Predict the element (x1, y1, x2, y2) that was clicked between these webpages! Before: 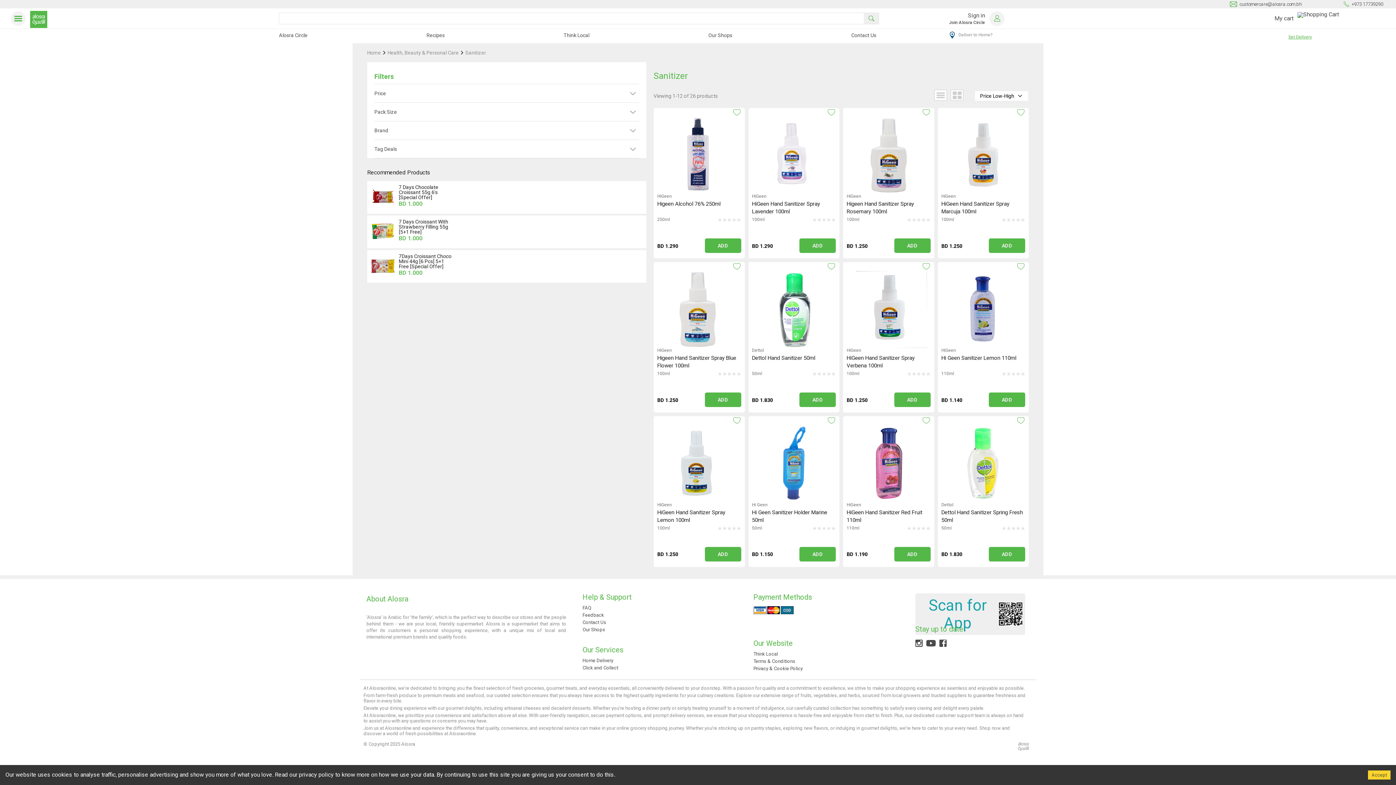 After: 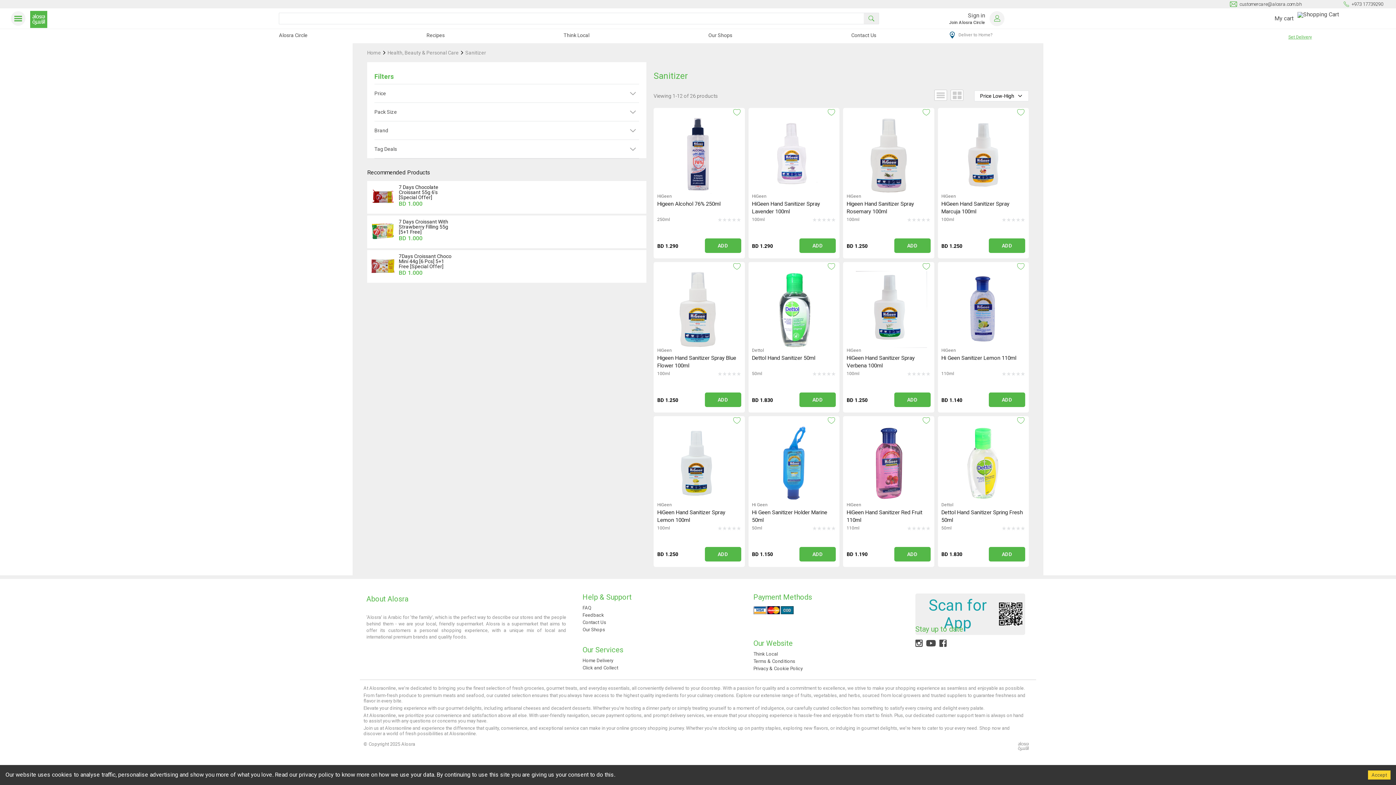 Action: label: Pack Size bbox: (374, 102, 639, 121)